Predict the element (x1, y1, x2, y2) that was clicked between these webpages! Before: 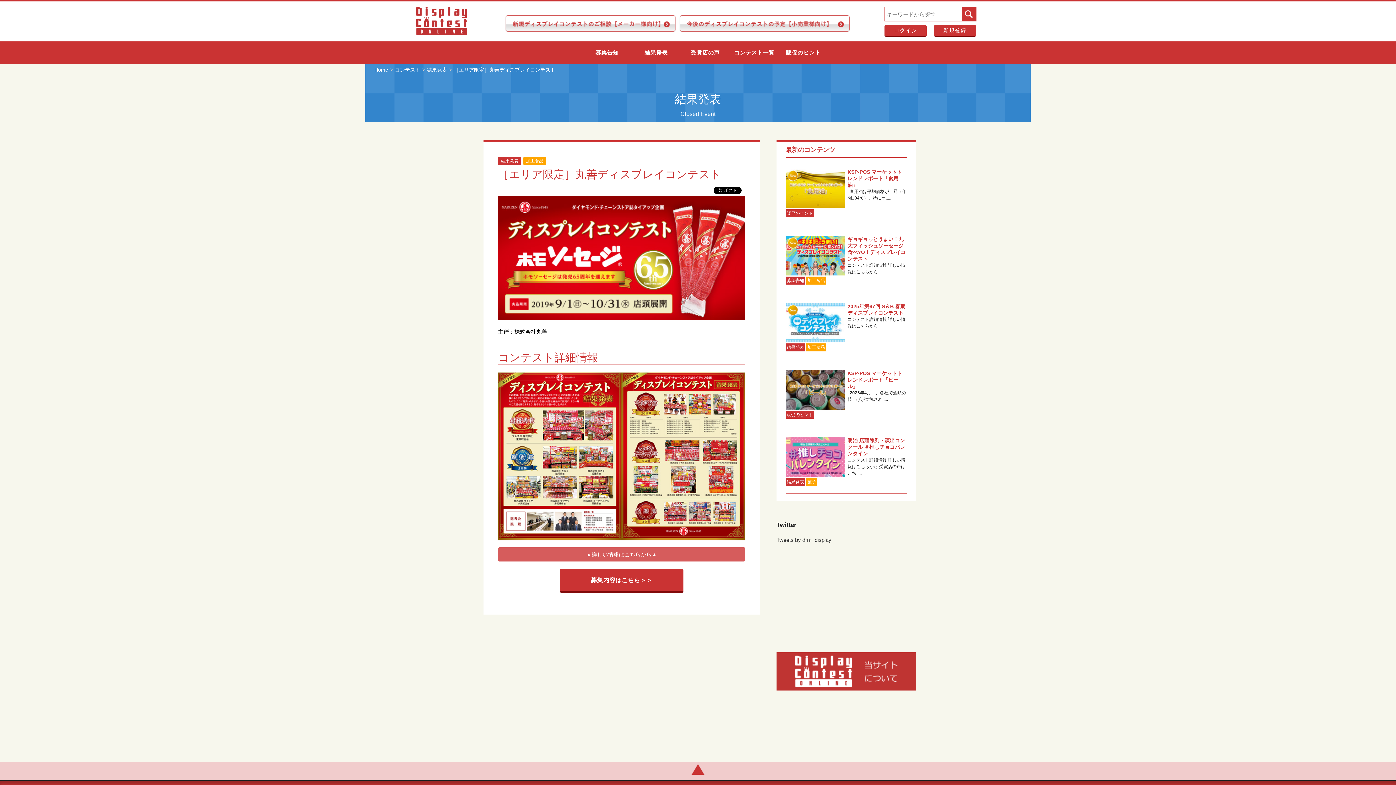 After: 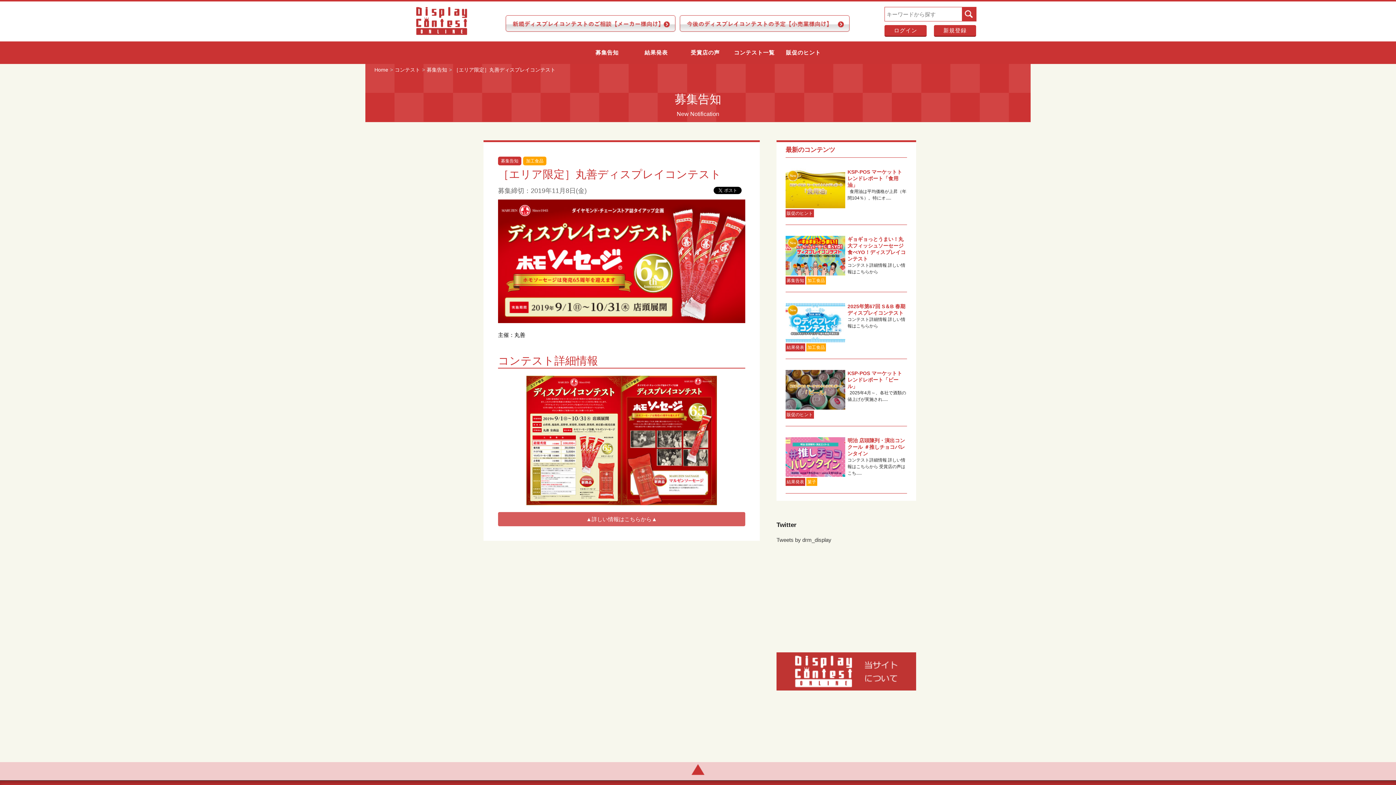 Action: label: 募集内容はこちら＞＞ bbox: (560, 569, 683, 593)